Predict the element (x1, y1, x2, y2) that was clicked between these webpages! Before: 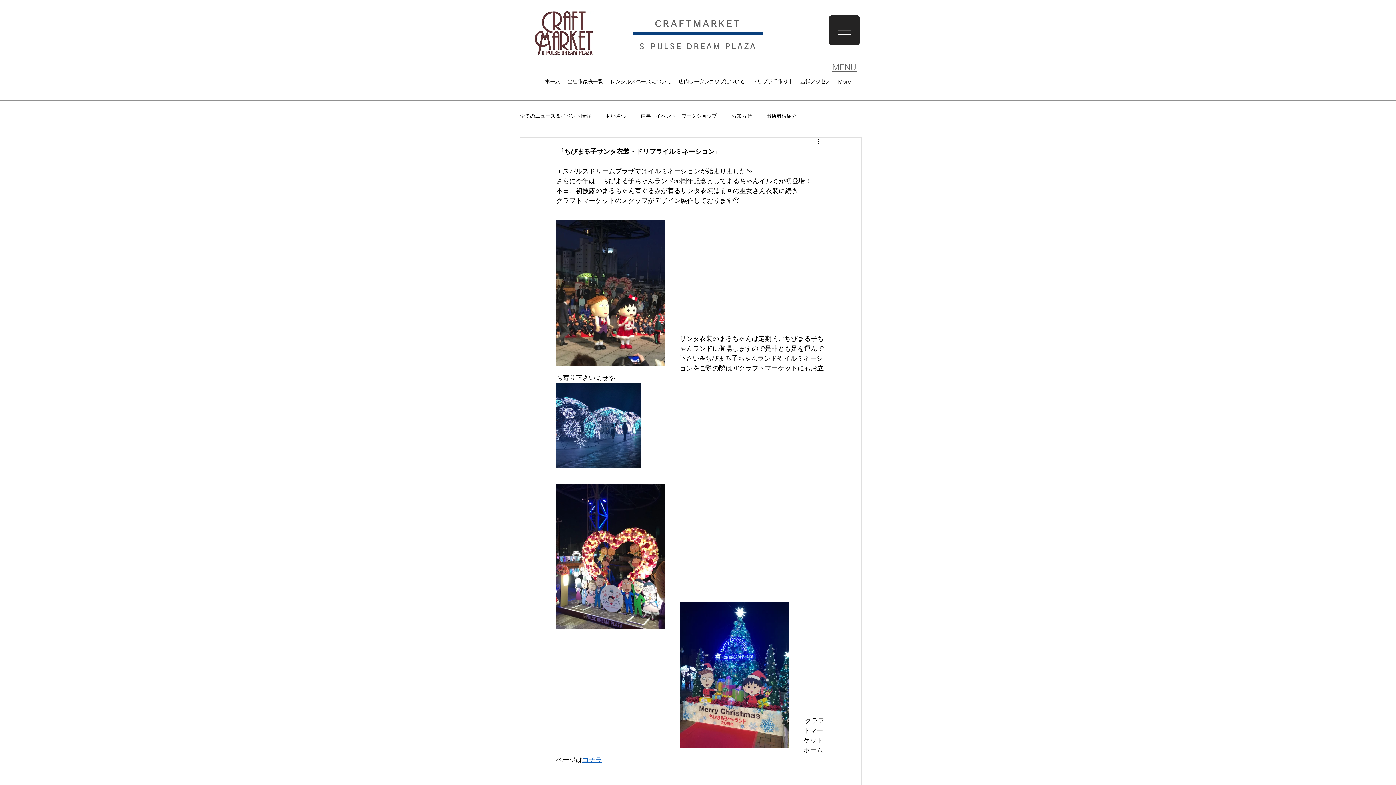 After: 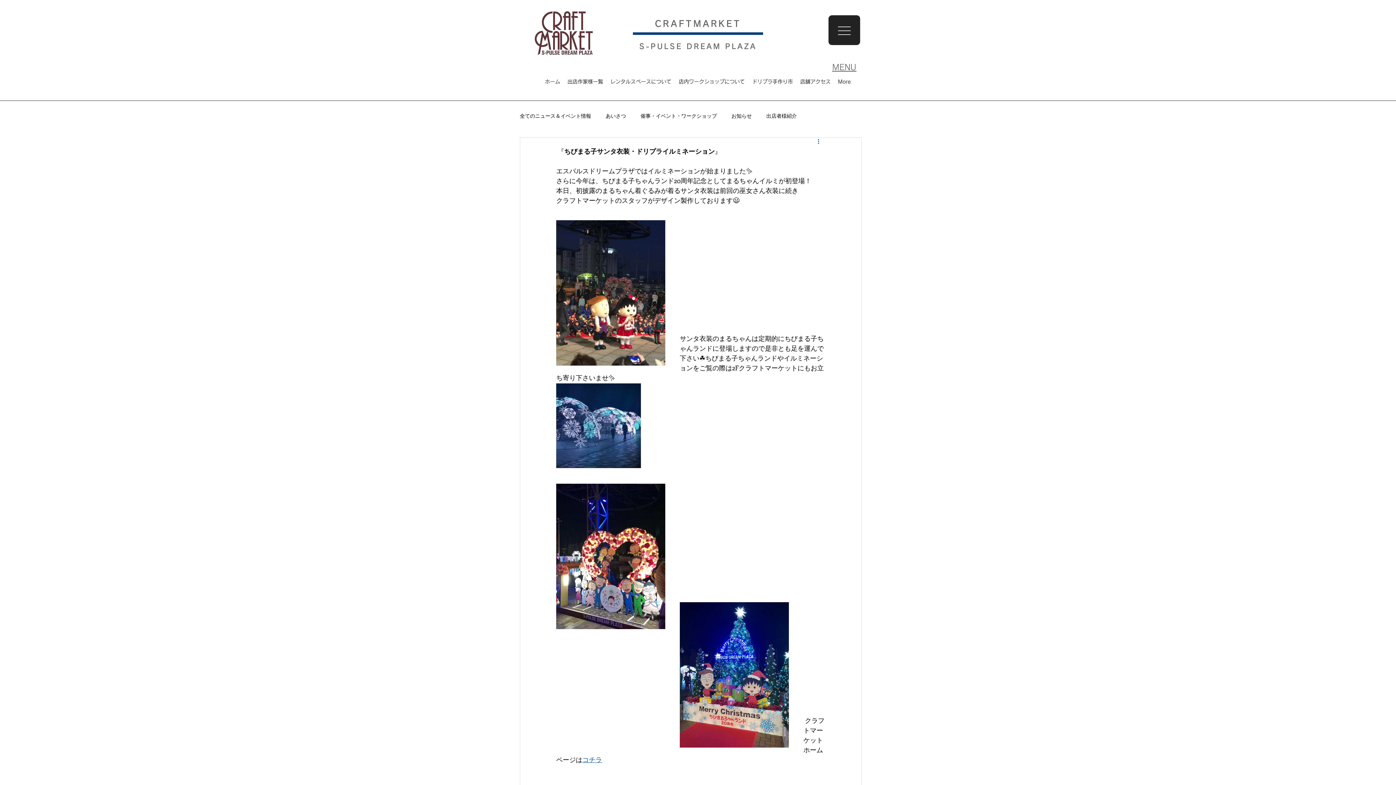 Action: bbox: (816, 137, 825, 146) label: その他のアクション